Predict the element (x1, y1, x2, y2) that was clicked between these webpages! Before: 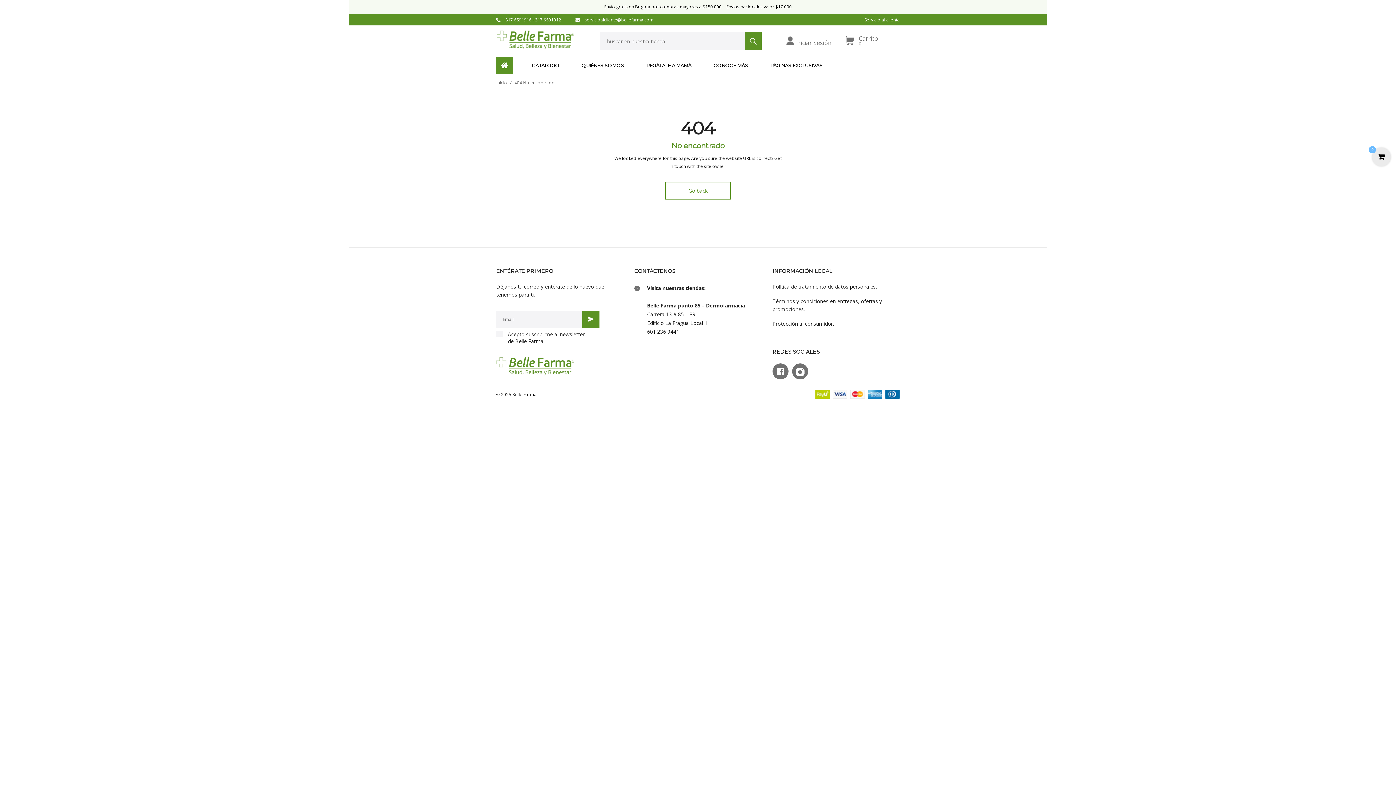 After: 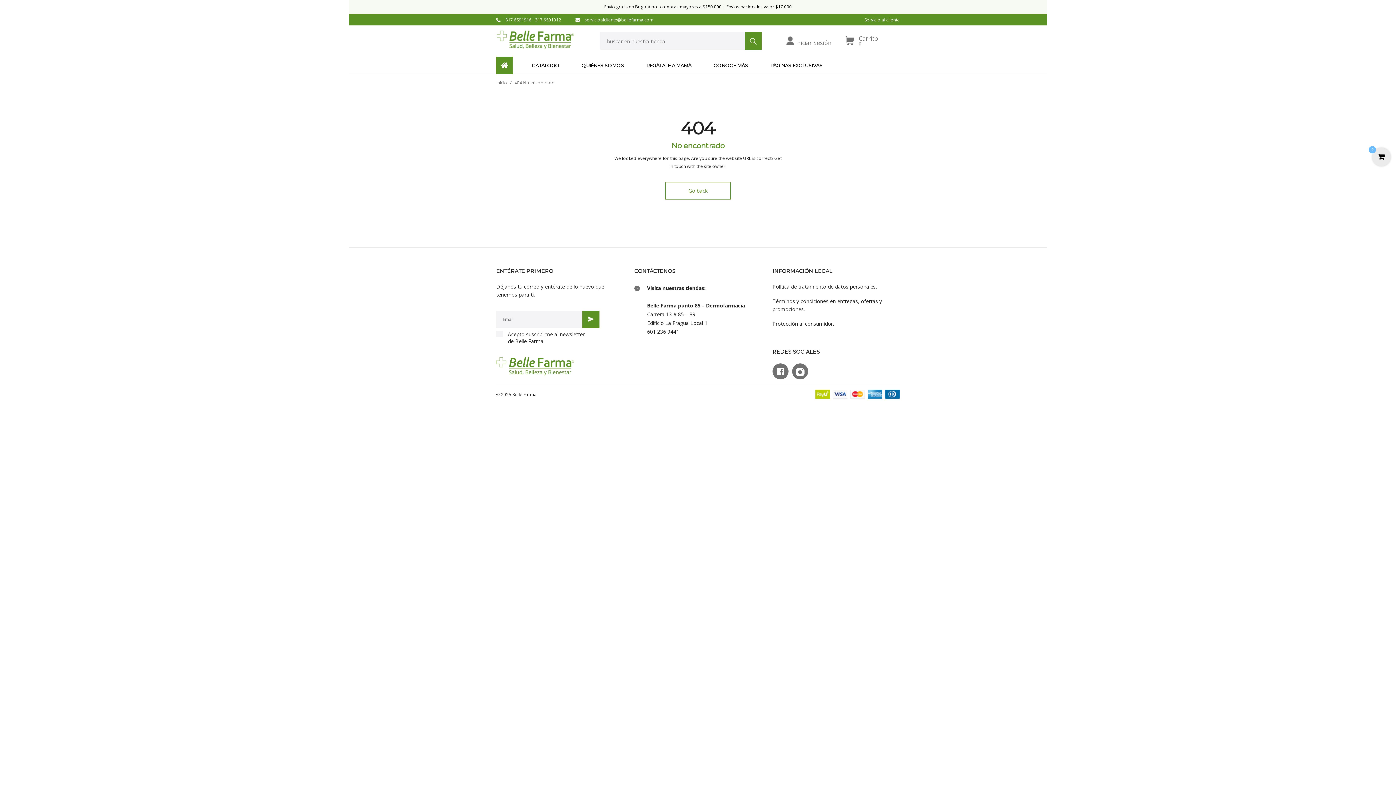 Action: bbox: (868, 389, 882, 398)